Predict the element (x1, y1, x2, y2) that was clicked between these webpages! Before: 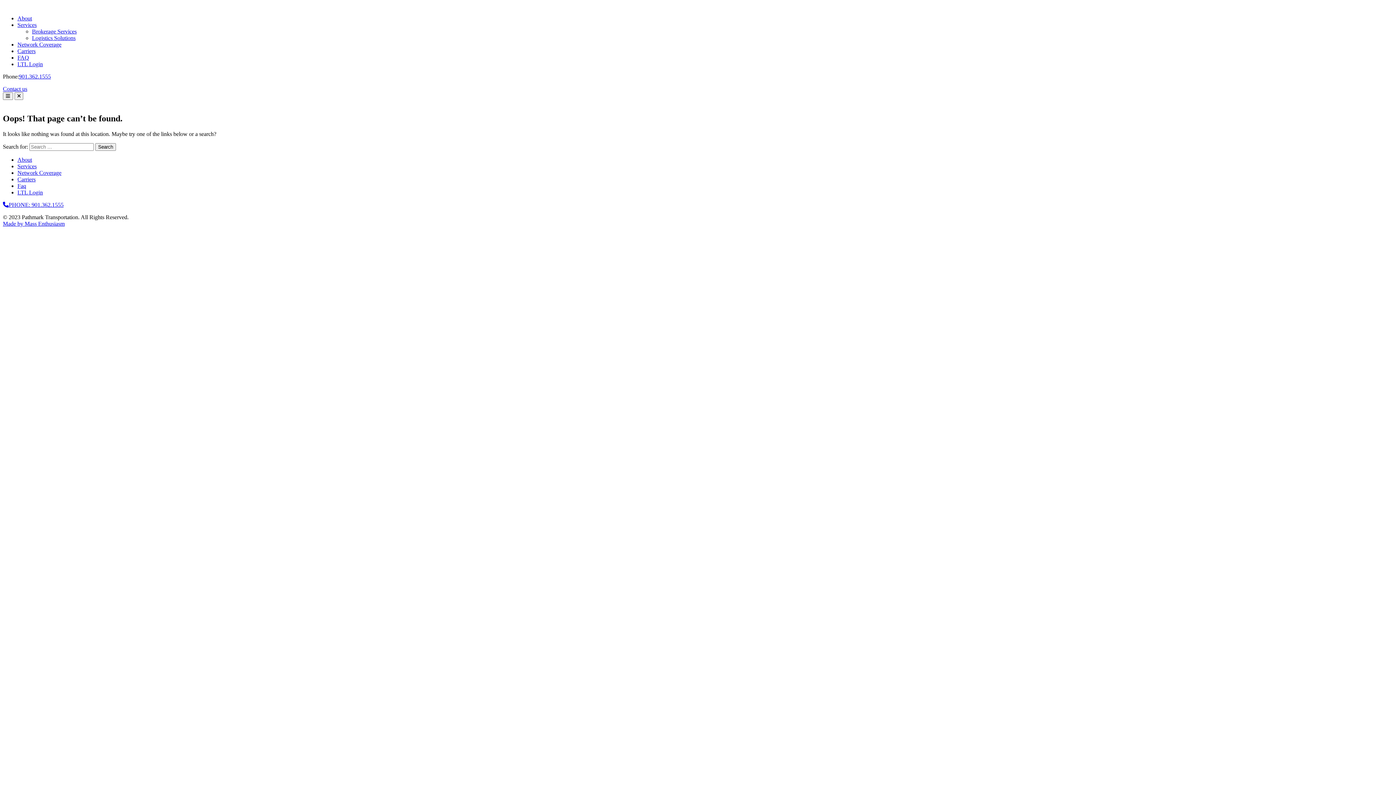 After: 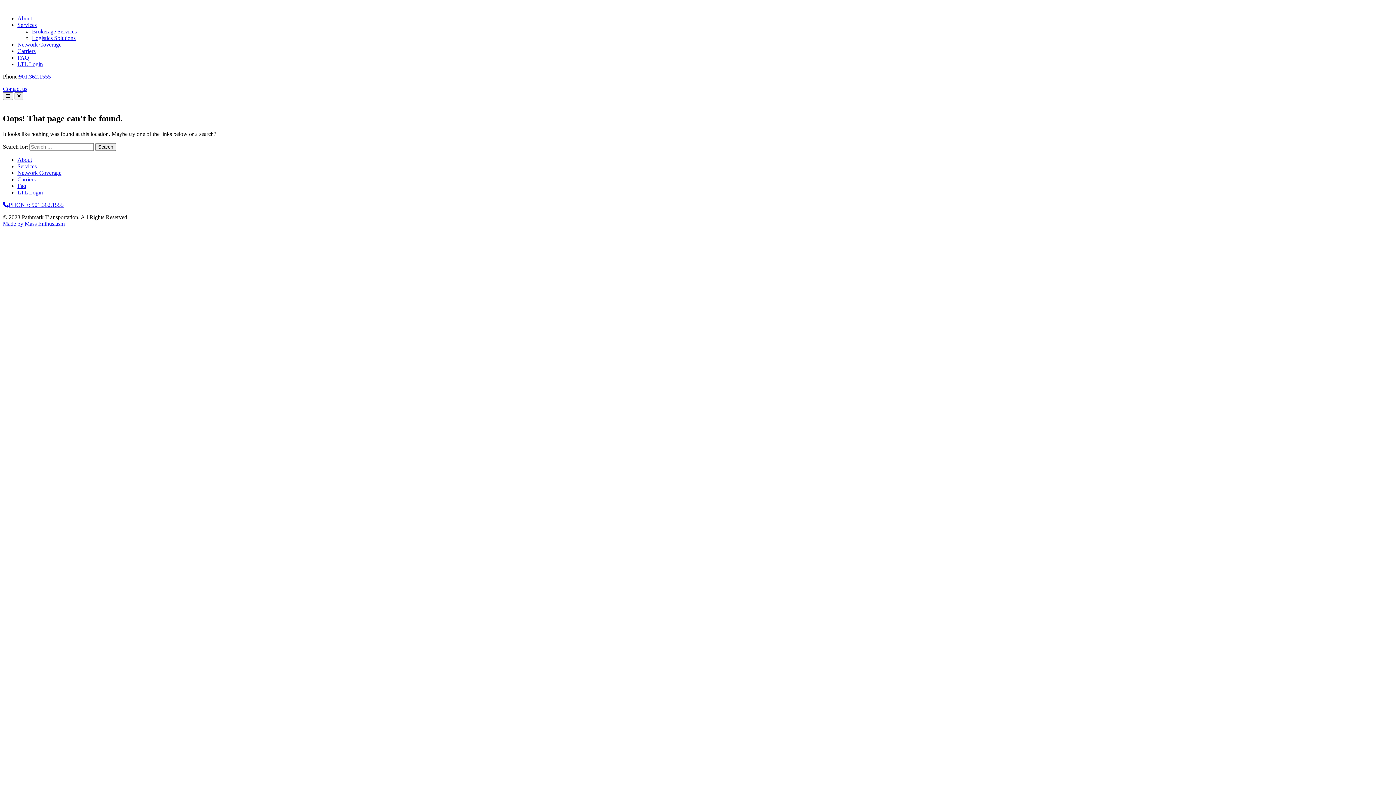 Action: bbox: (2, 201, 63, 207) label: PHONE: 901.362.1555